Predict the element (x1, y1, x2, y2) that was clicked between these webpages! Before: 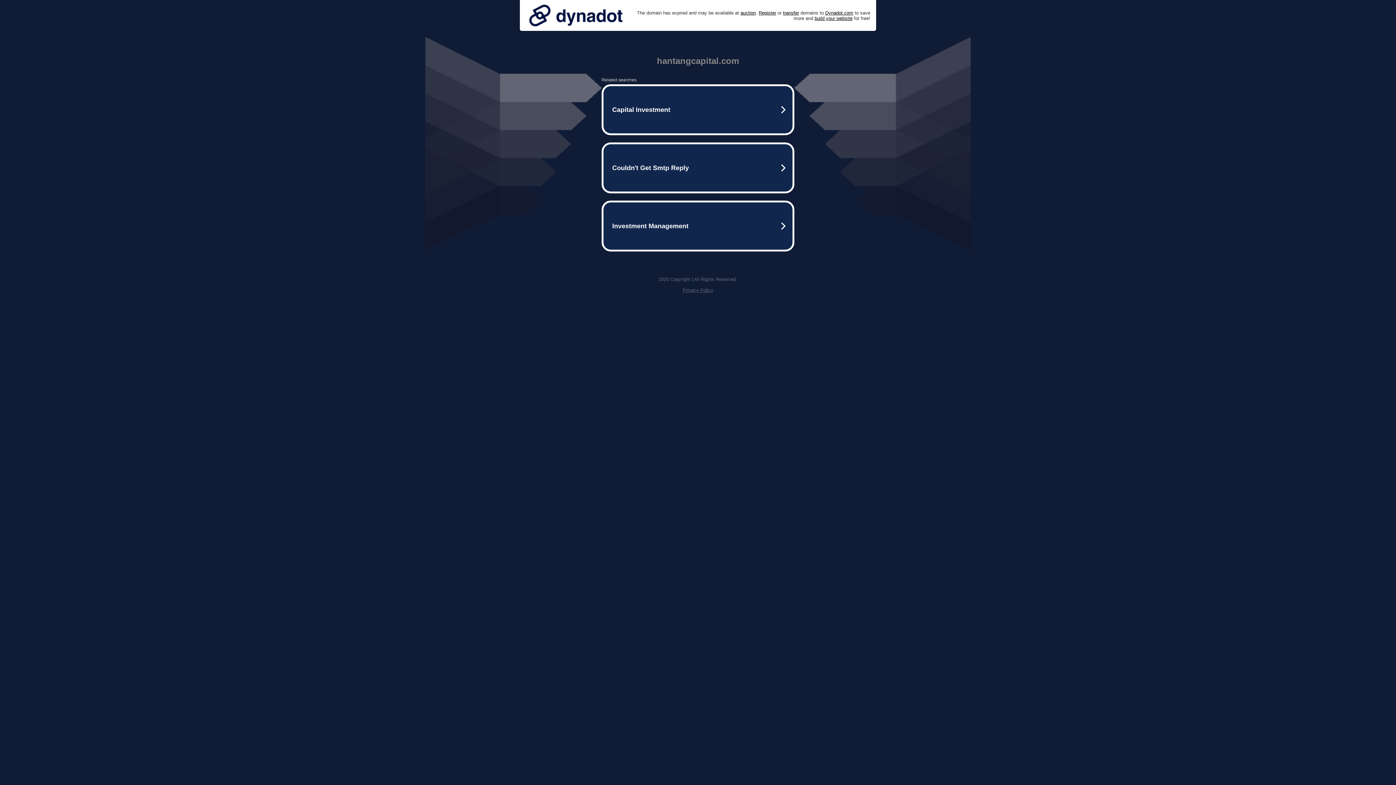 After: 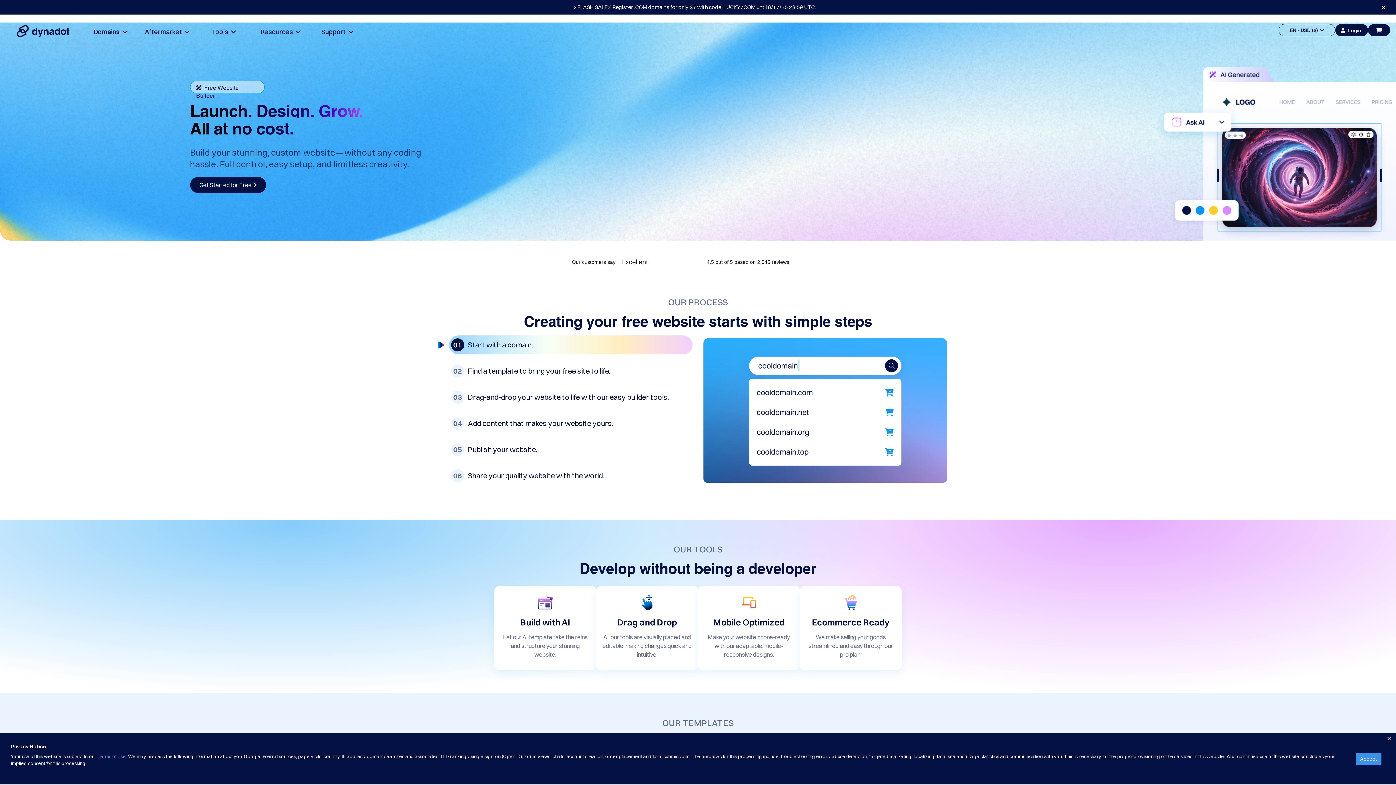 Action: label: build your website bbox: (814, 15, 852, 20)